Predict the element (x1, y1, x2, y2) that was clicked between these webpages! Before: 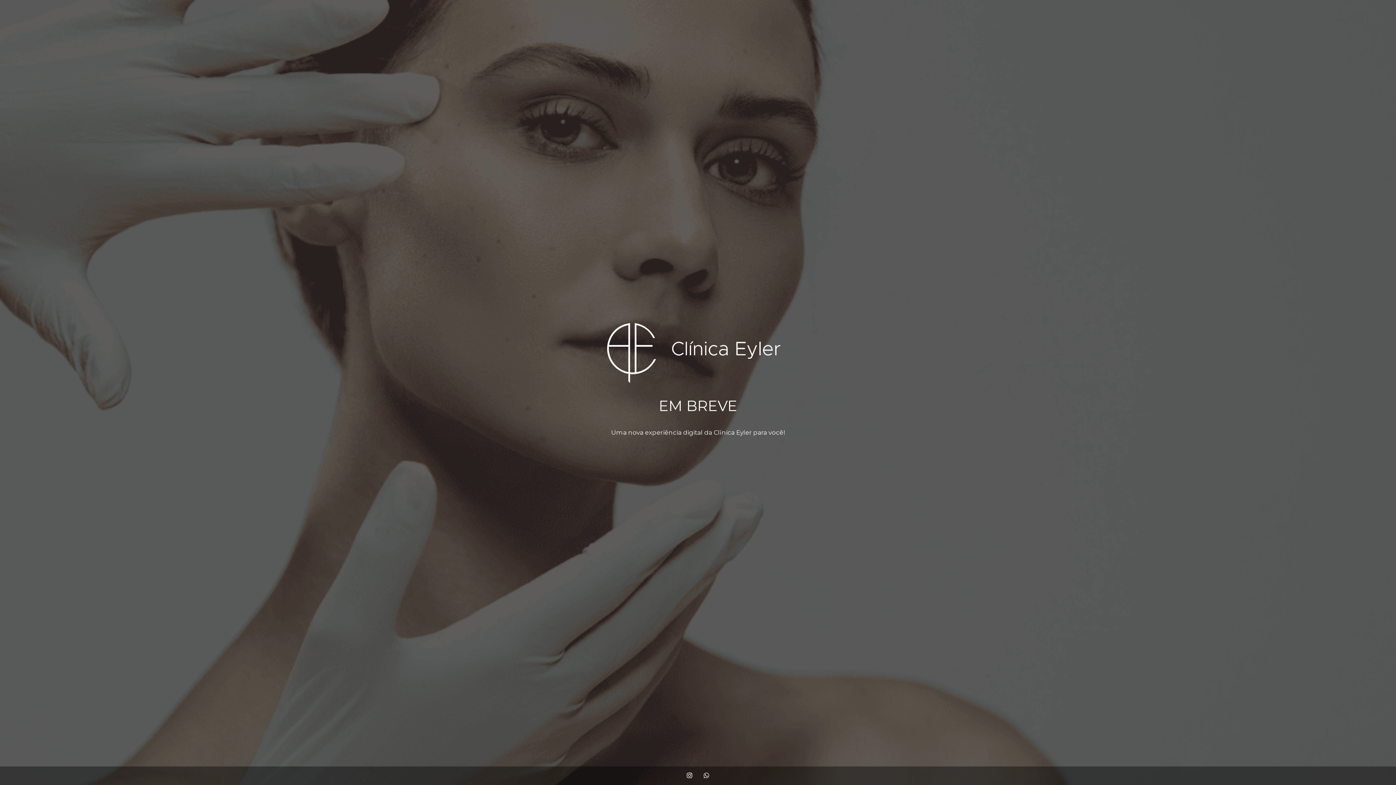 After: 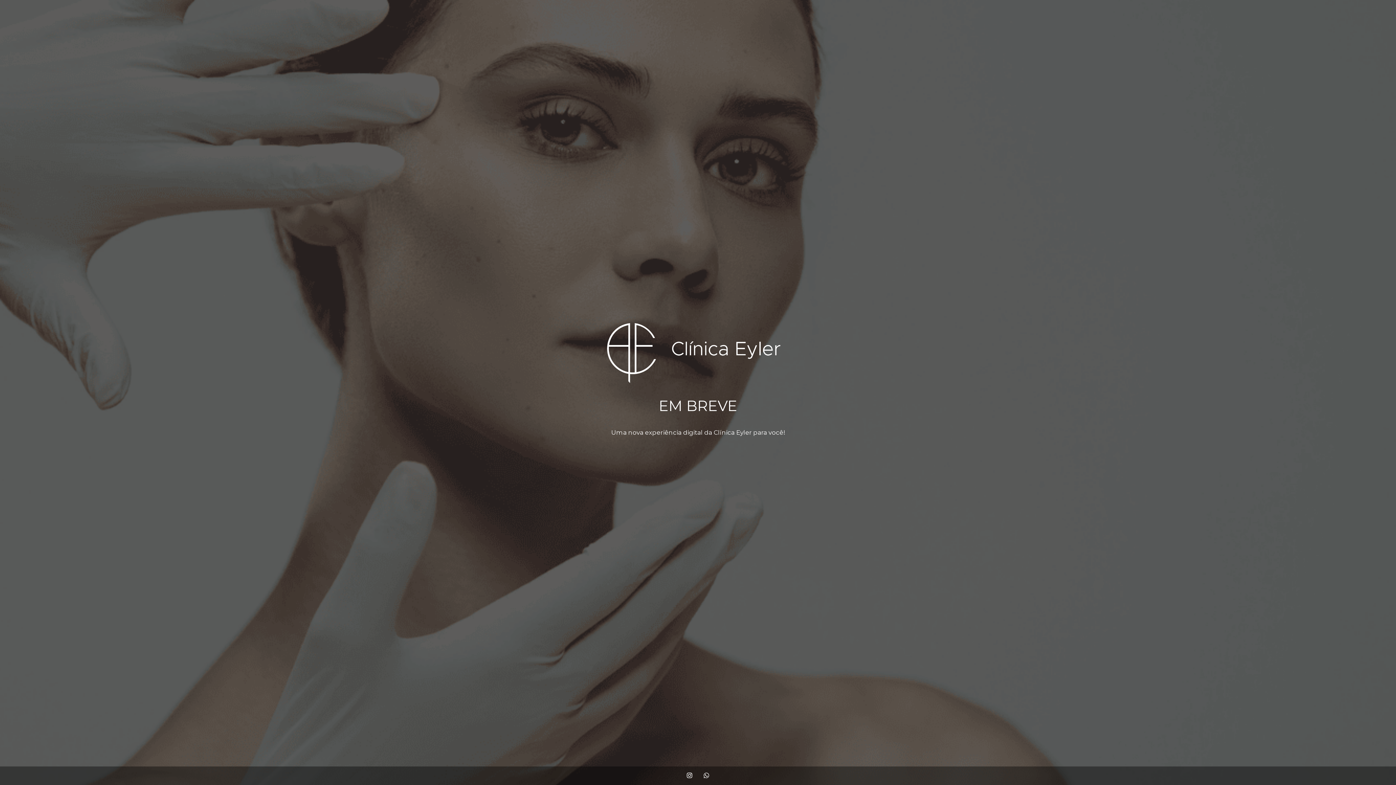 Action: bbox: (607, 377, 789, 384)